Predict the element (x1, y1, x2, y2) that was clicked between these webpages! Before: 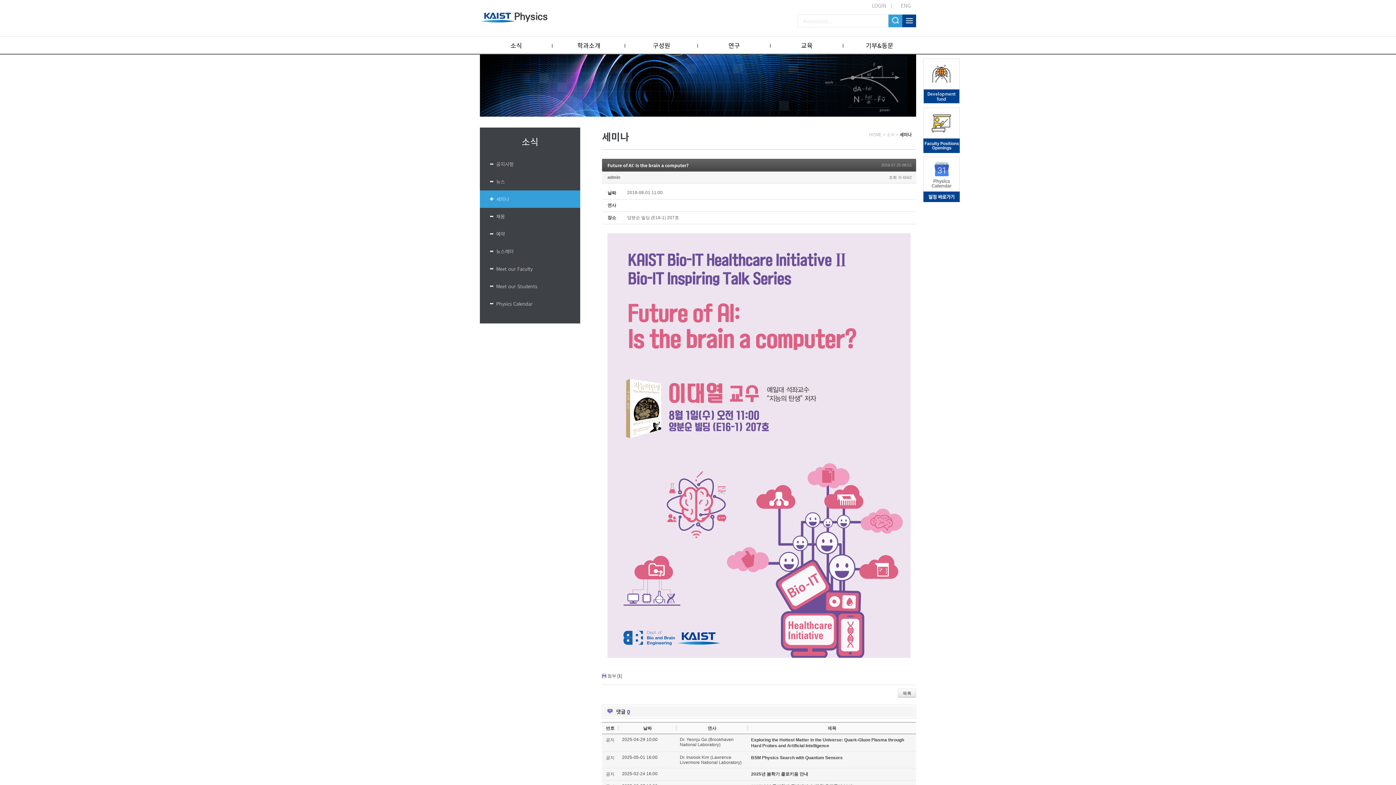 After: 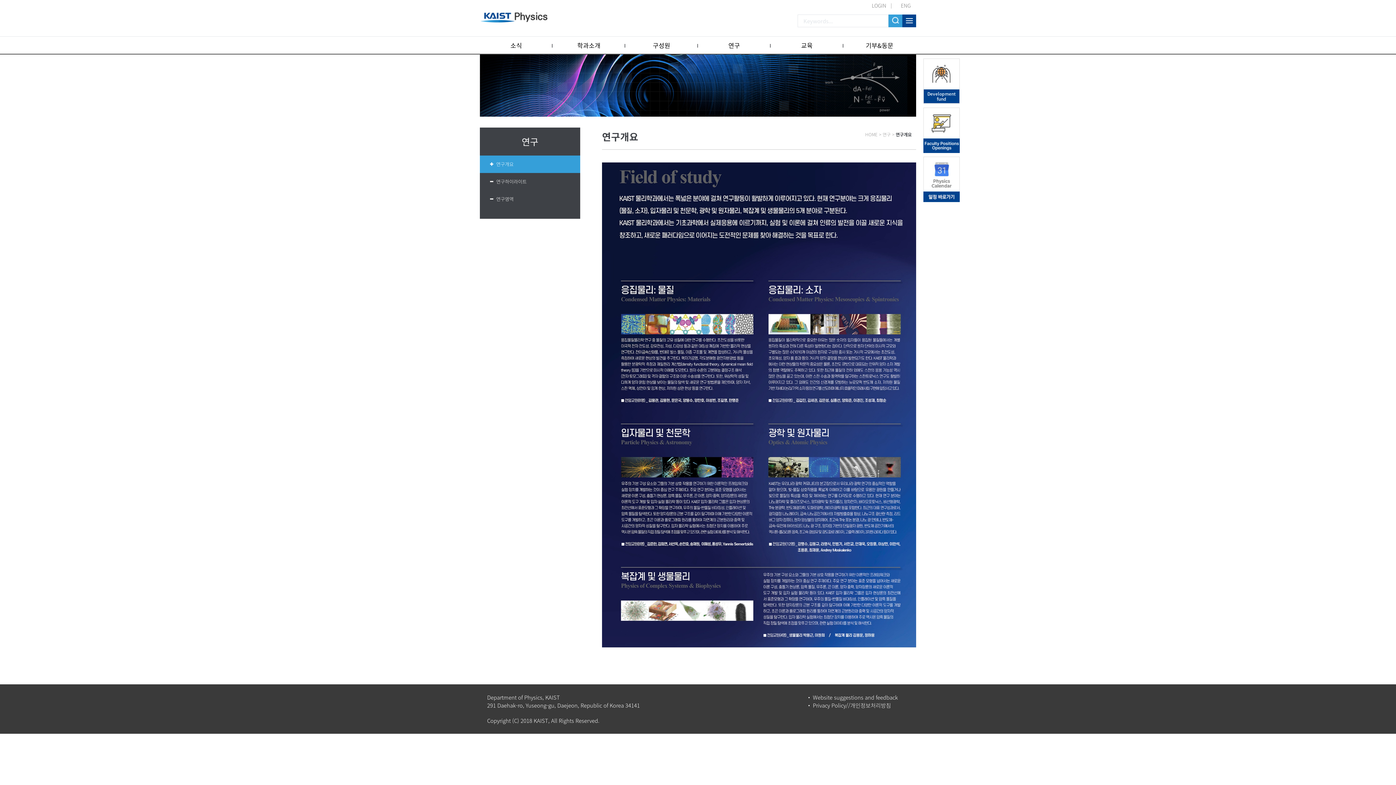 Action: bbox: (698, 36, 770, 54) label: 연구